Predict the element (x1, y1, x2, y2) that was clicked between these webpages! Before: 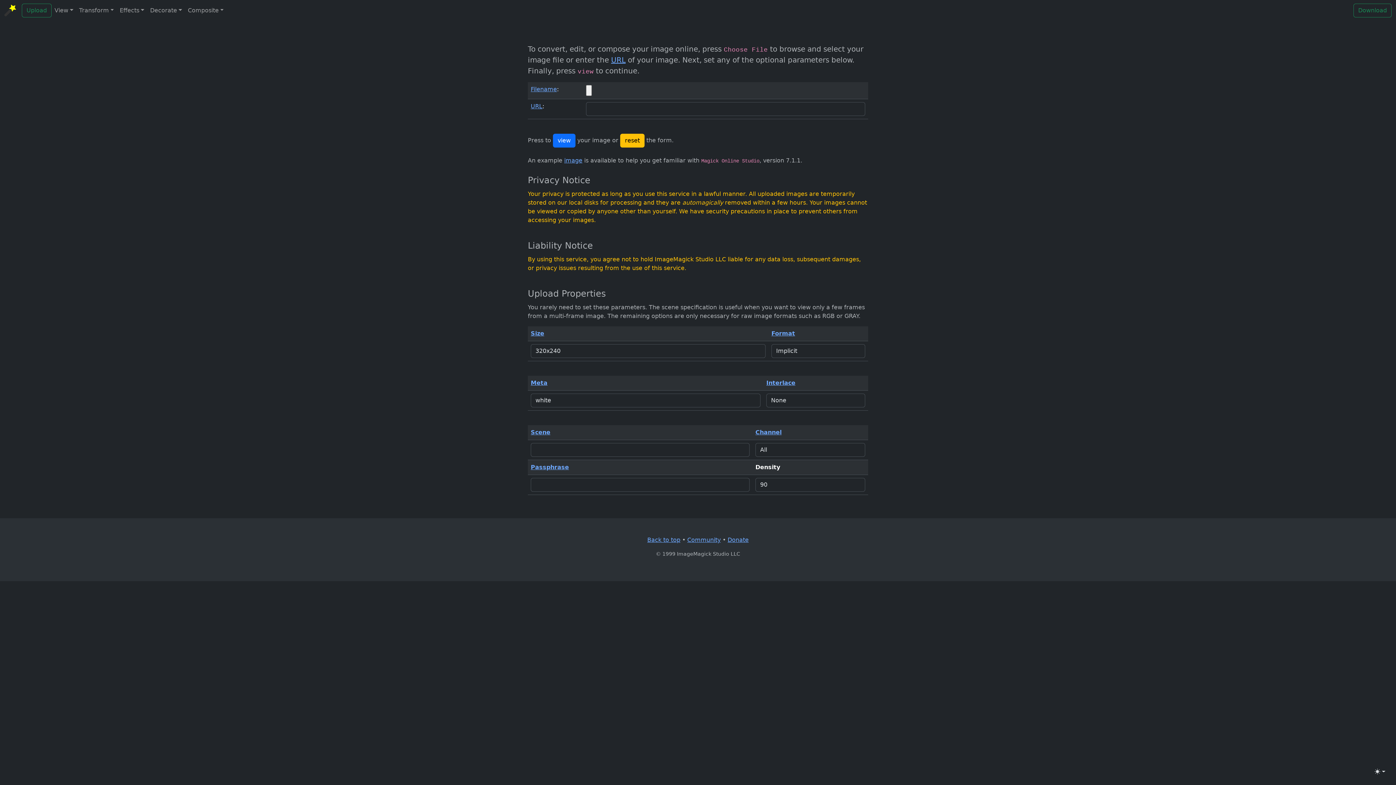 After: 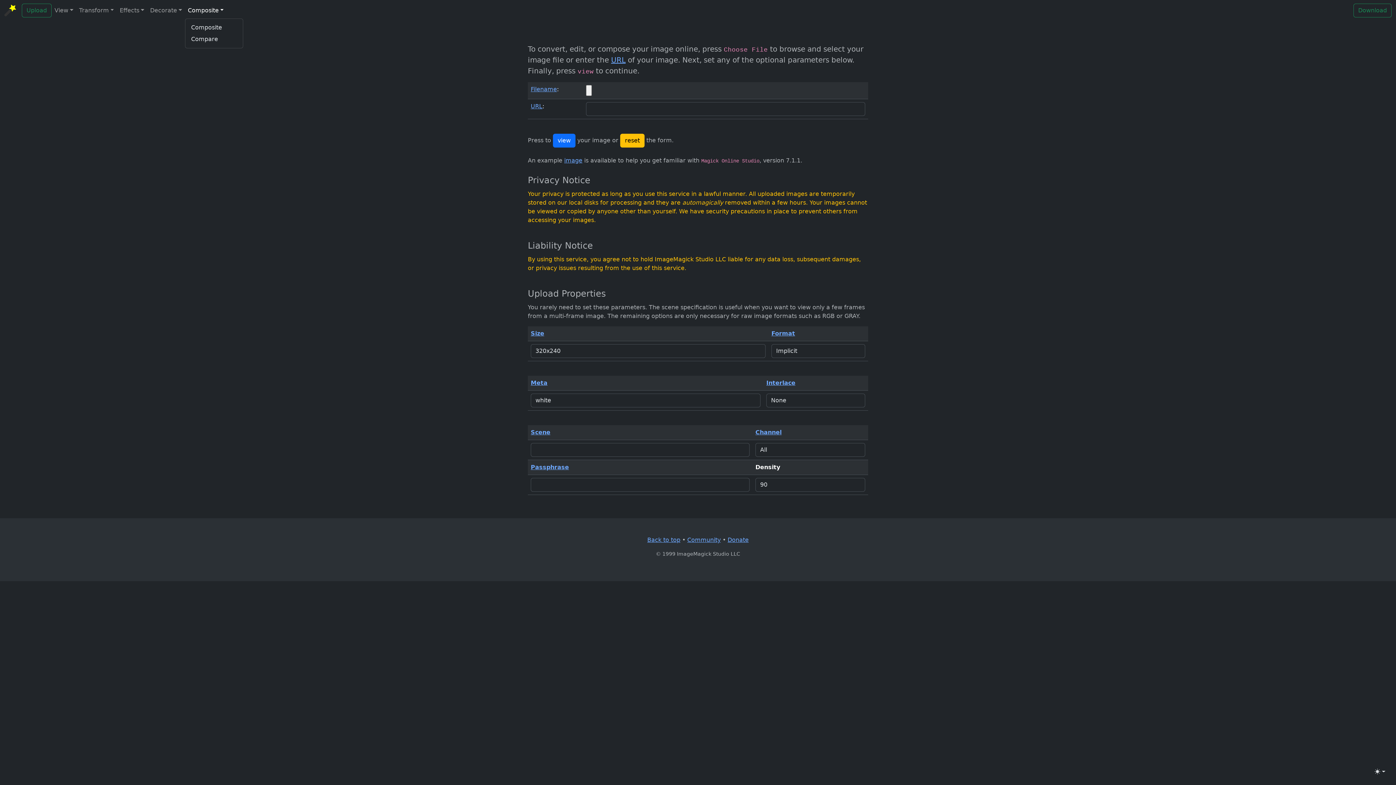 Action: label: Composite bbox: (184, 3, 226, 17)